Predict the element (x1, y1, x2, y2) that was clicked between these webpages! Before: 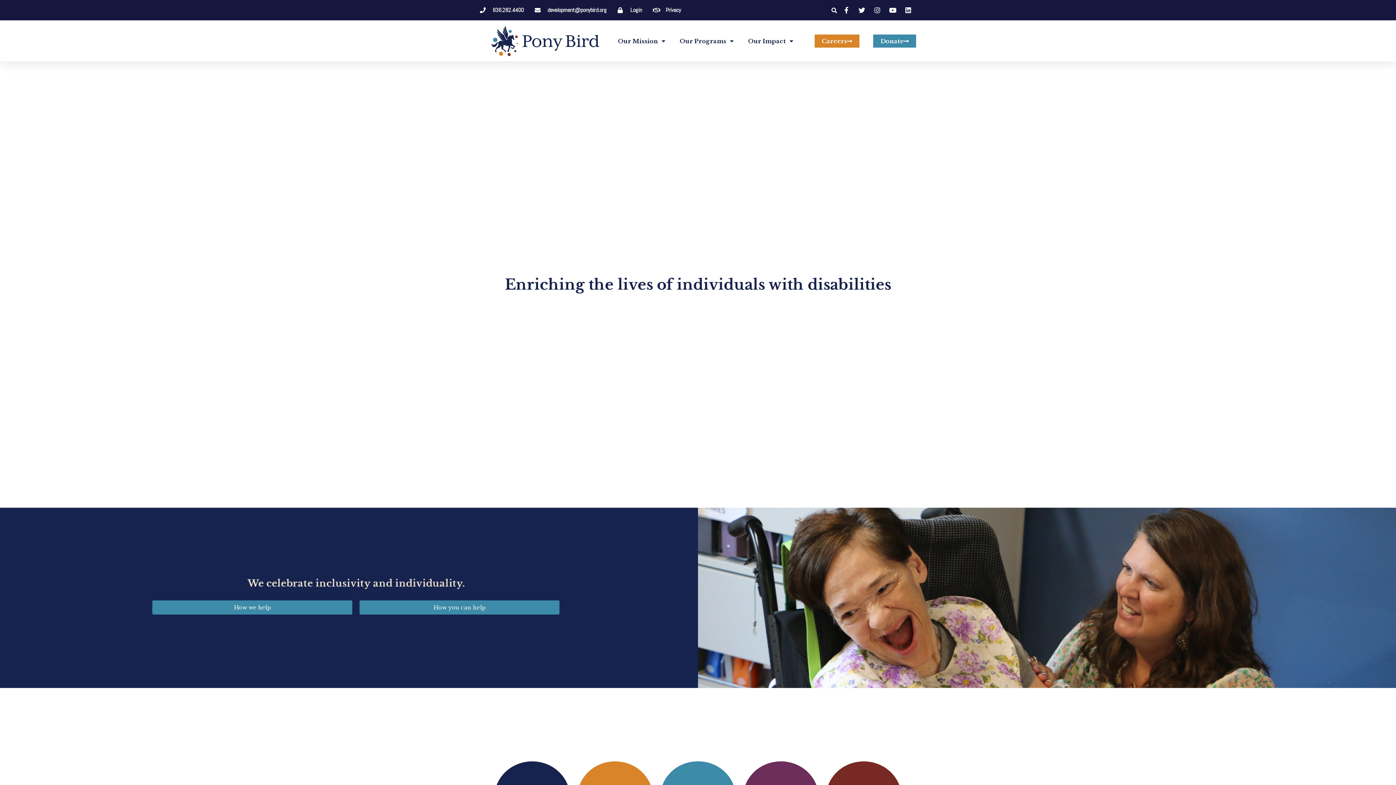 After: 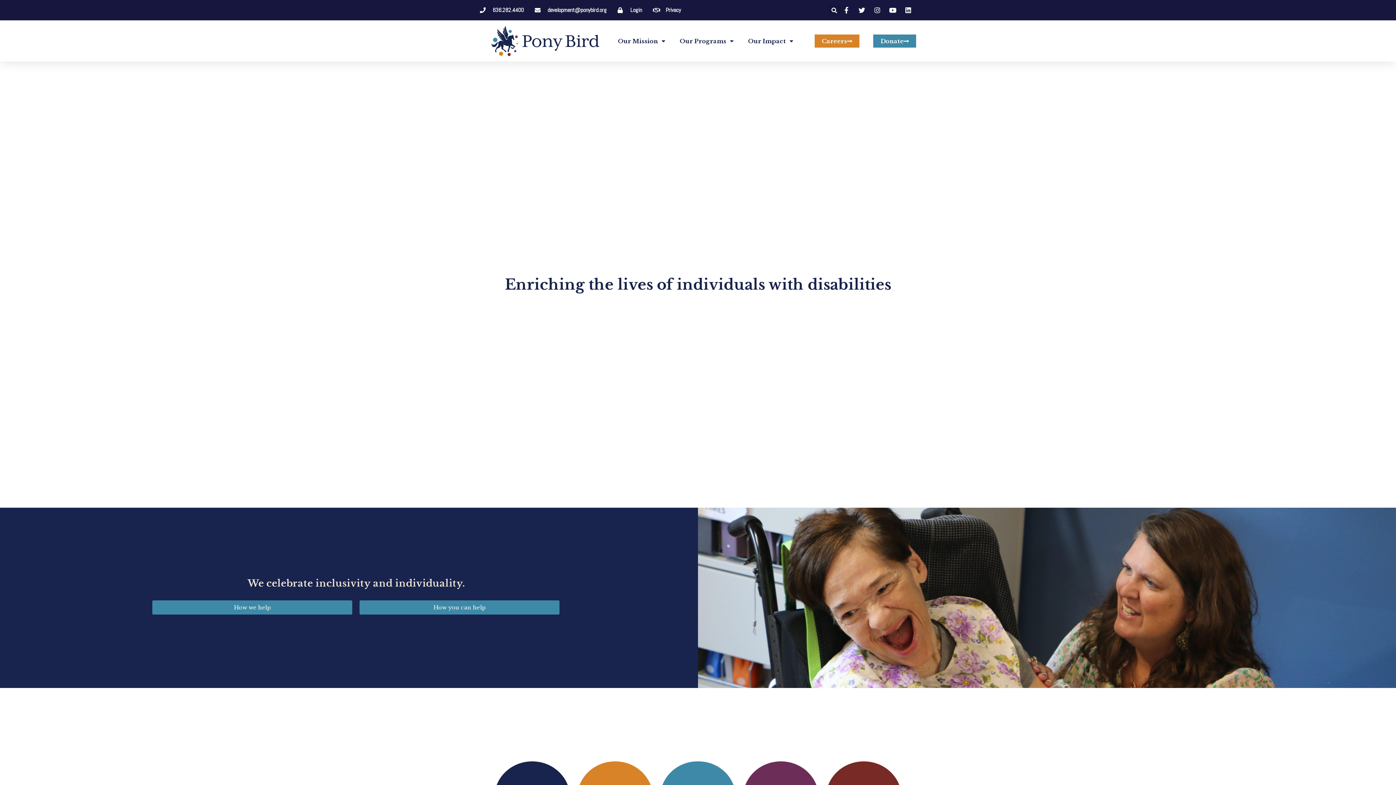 Action: label: development@ponybird.org bbox: (534, 4, 606, 15)